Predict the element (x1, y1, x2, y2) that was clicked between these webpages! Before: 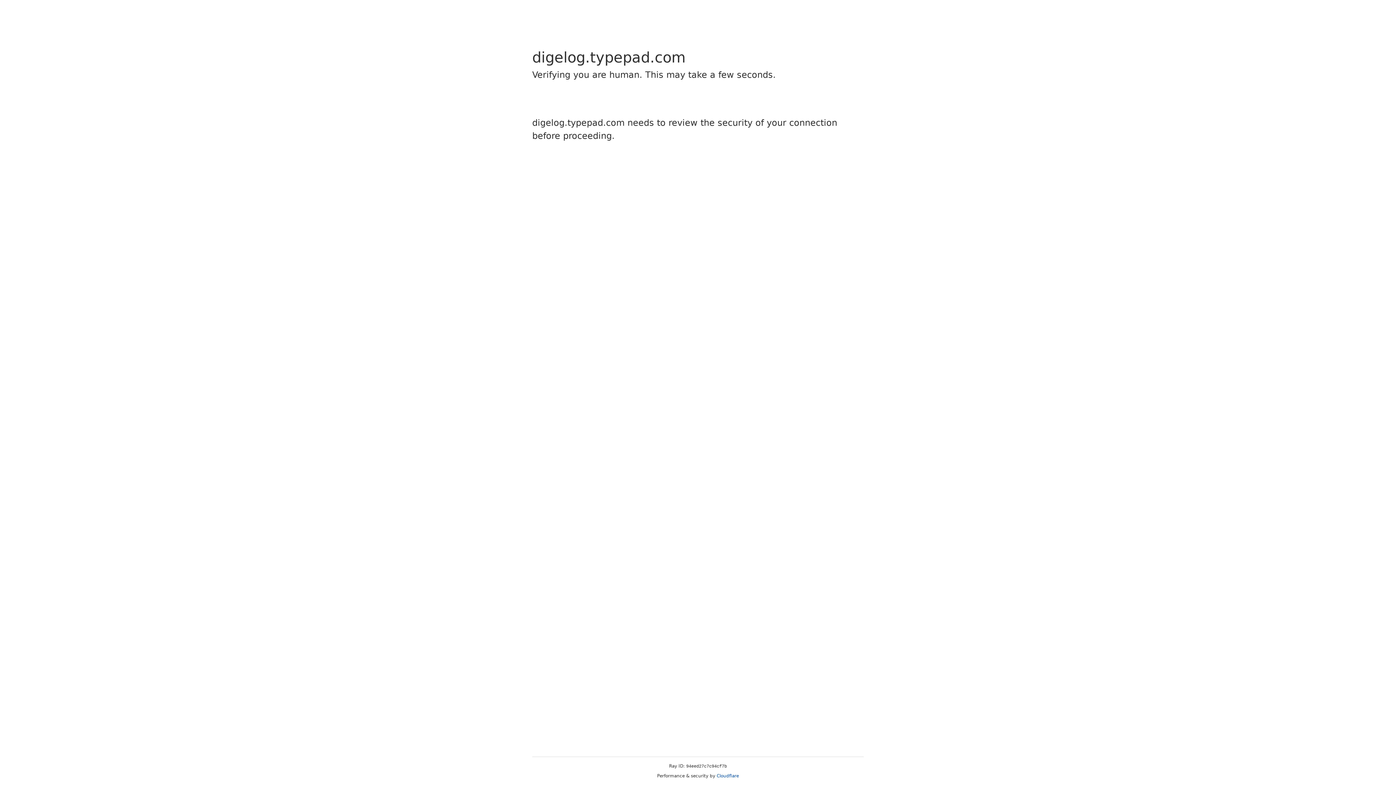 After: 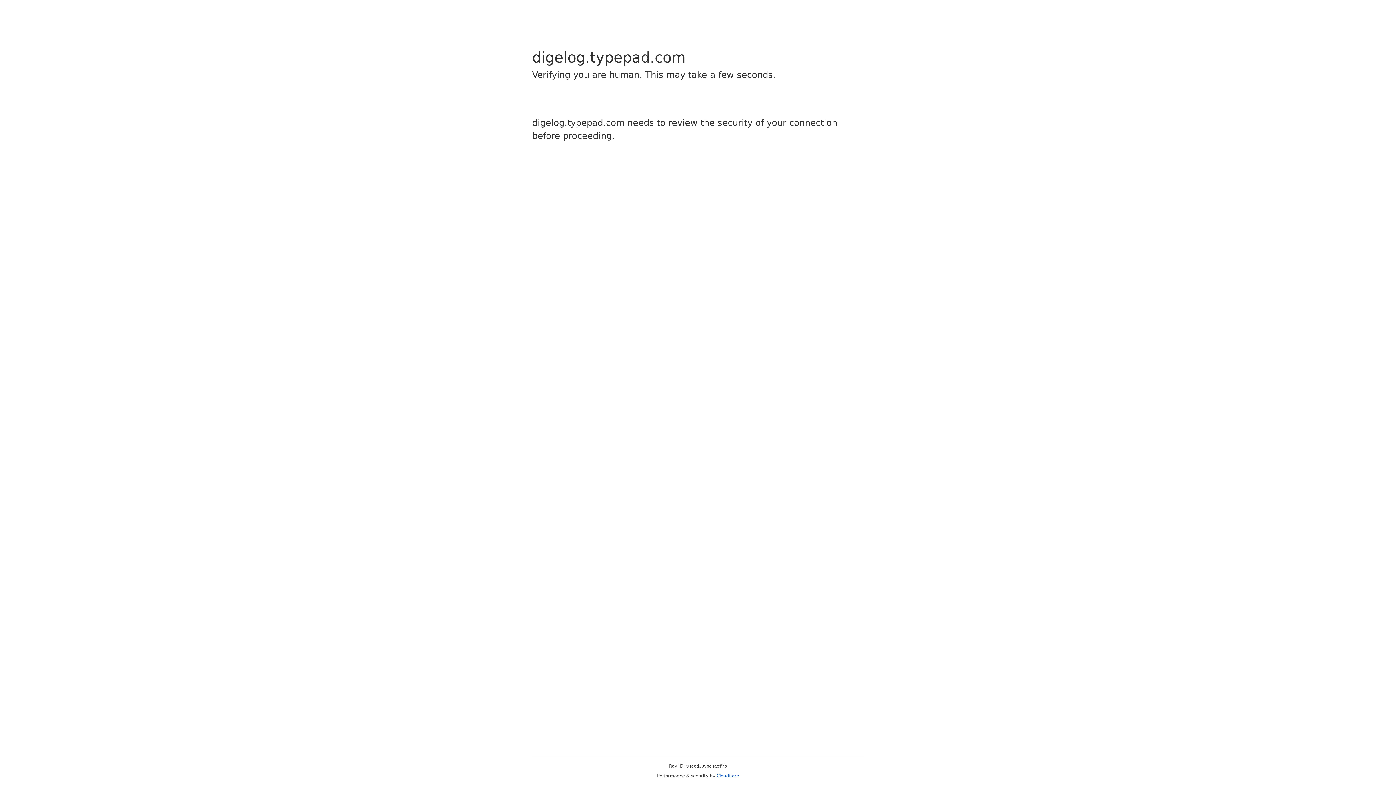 Action: label: Cloudflare bbox: (716, 773, 739, 778)